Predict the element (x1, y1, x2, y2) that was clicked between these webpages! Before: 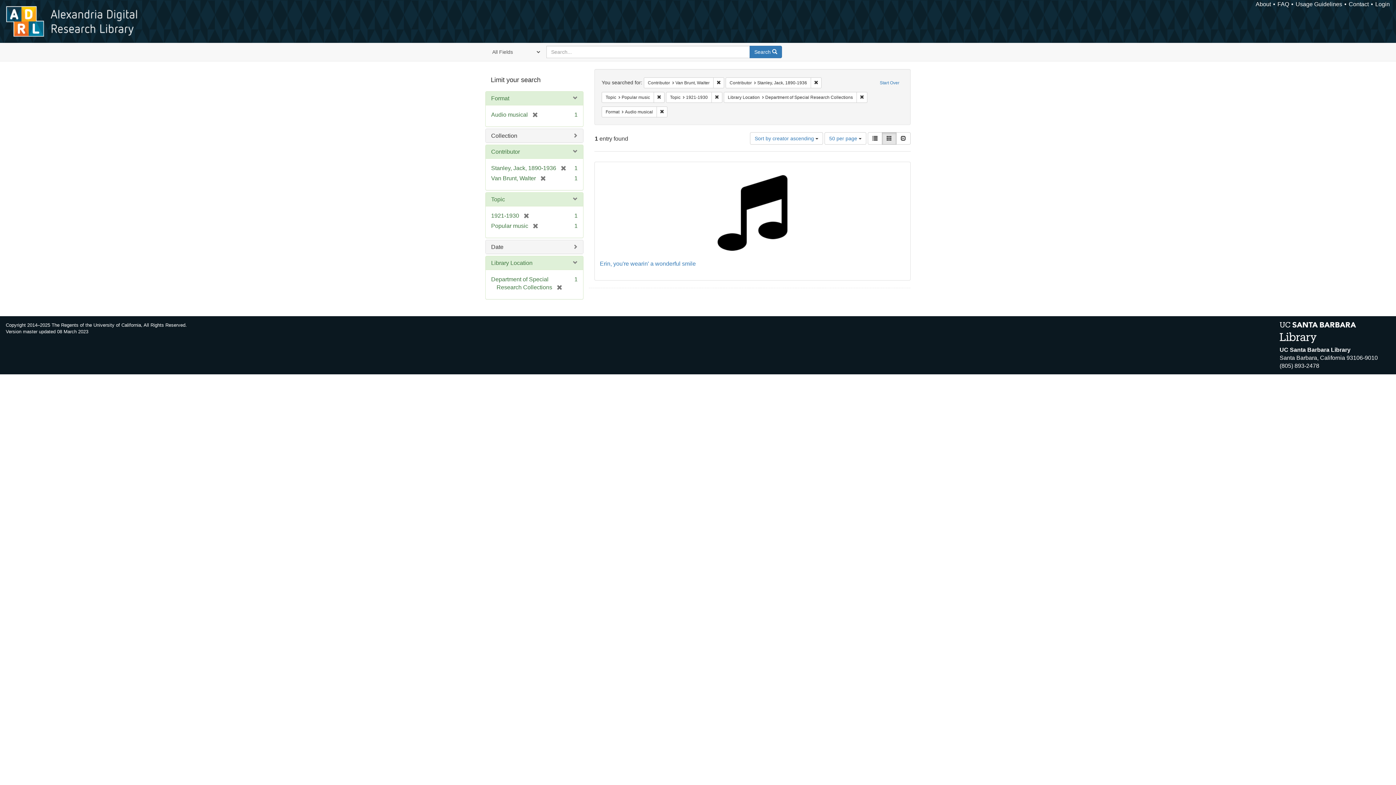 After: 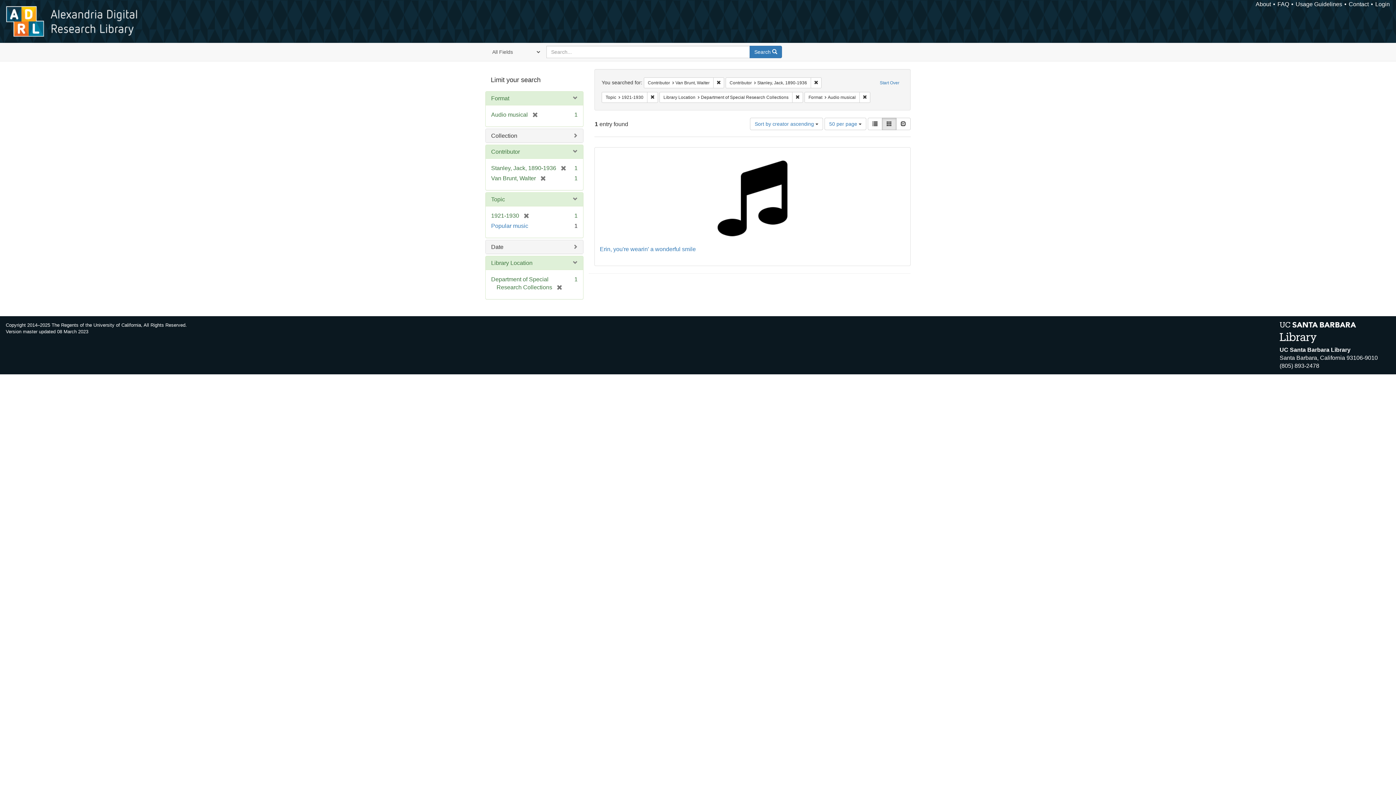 Action: label: [remove] bbox: (528, 222, 538, 229)